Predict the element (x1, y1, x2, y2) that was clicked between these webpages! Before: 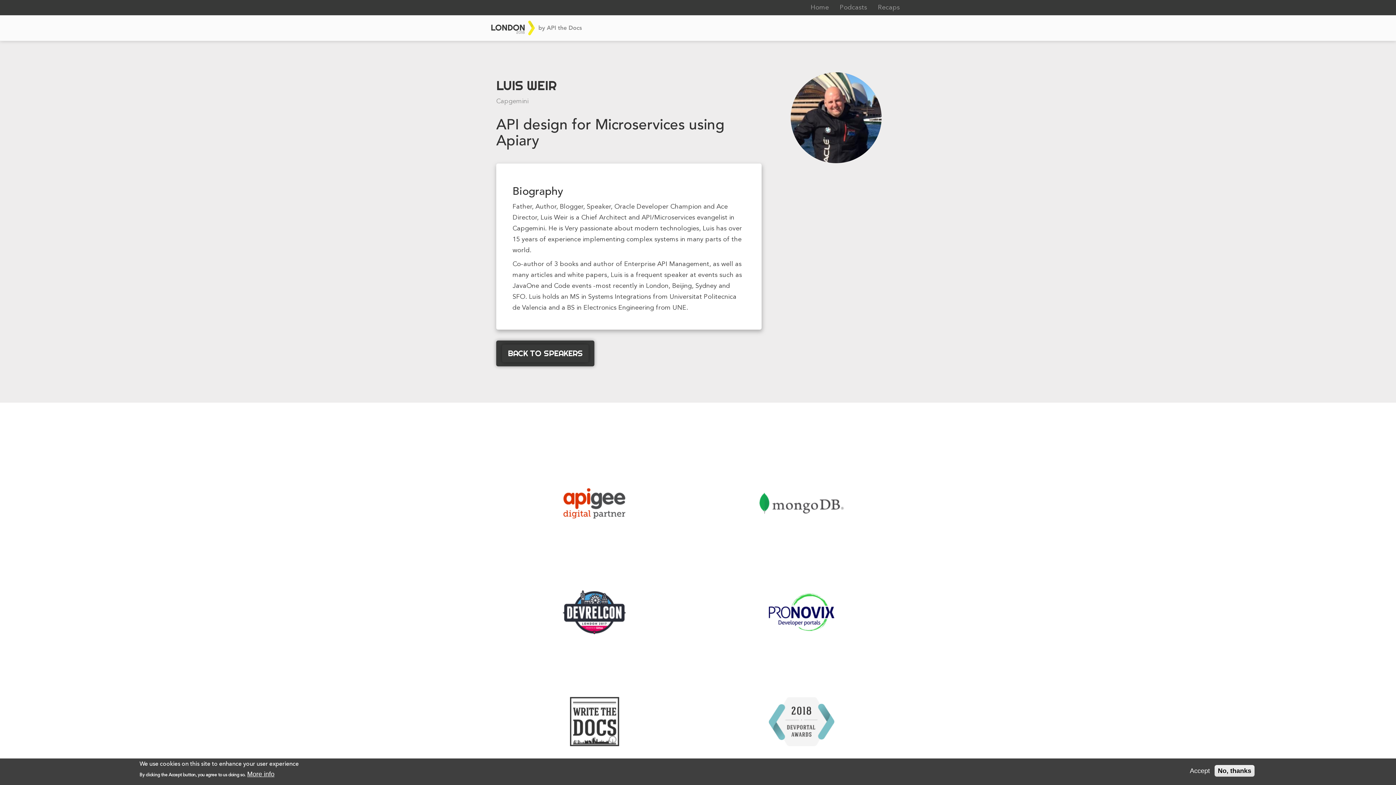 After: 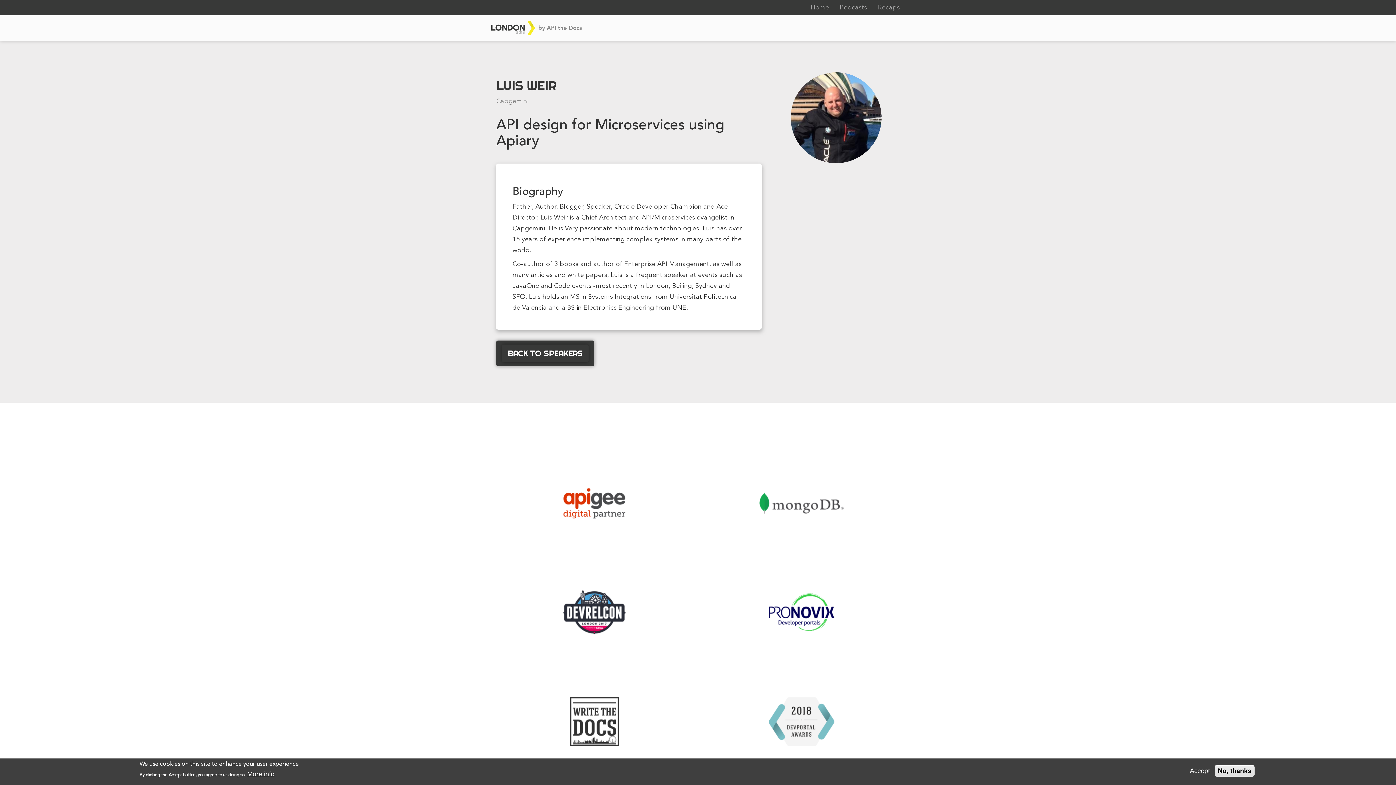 Action: bbox: (747, 558, 856, 667)